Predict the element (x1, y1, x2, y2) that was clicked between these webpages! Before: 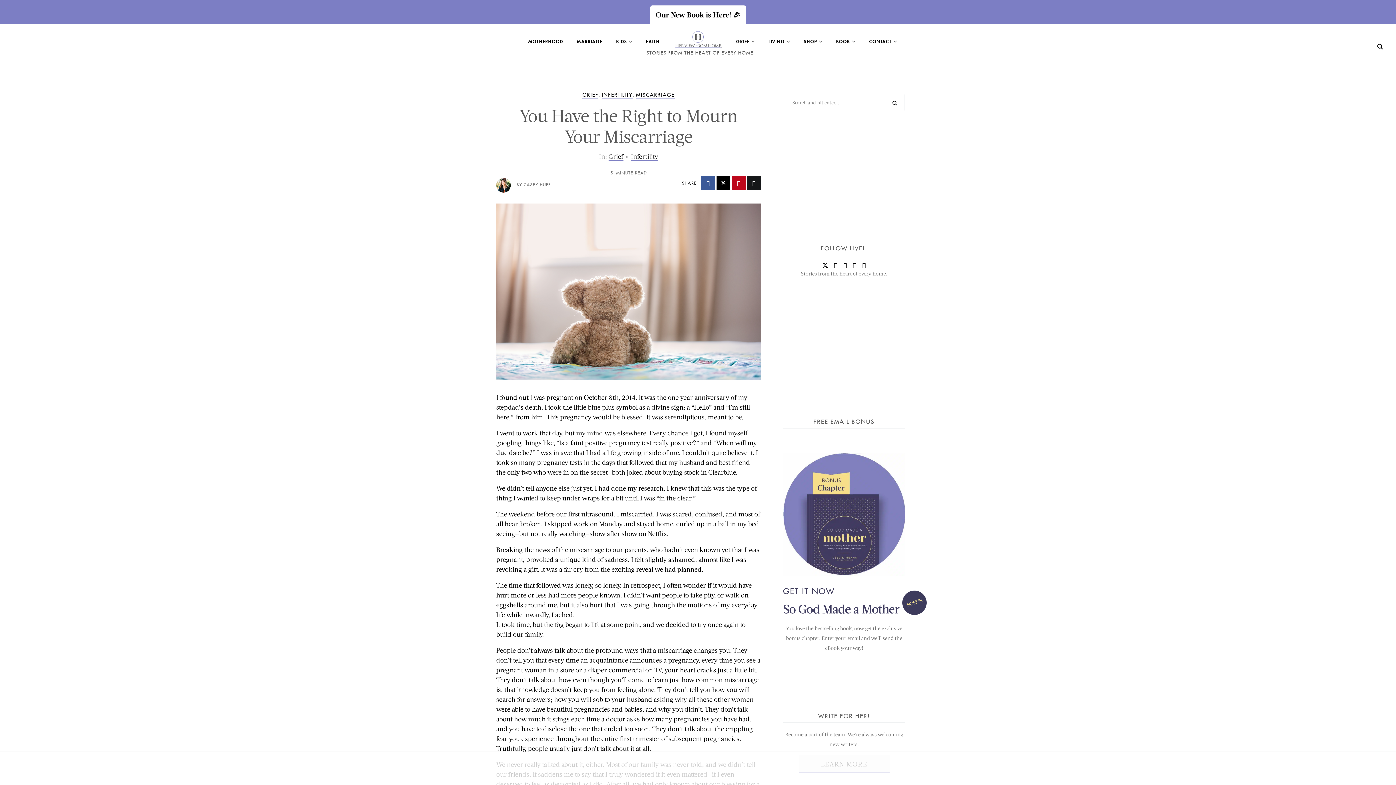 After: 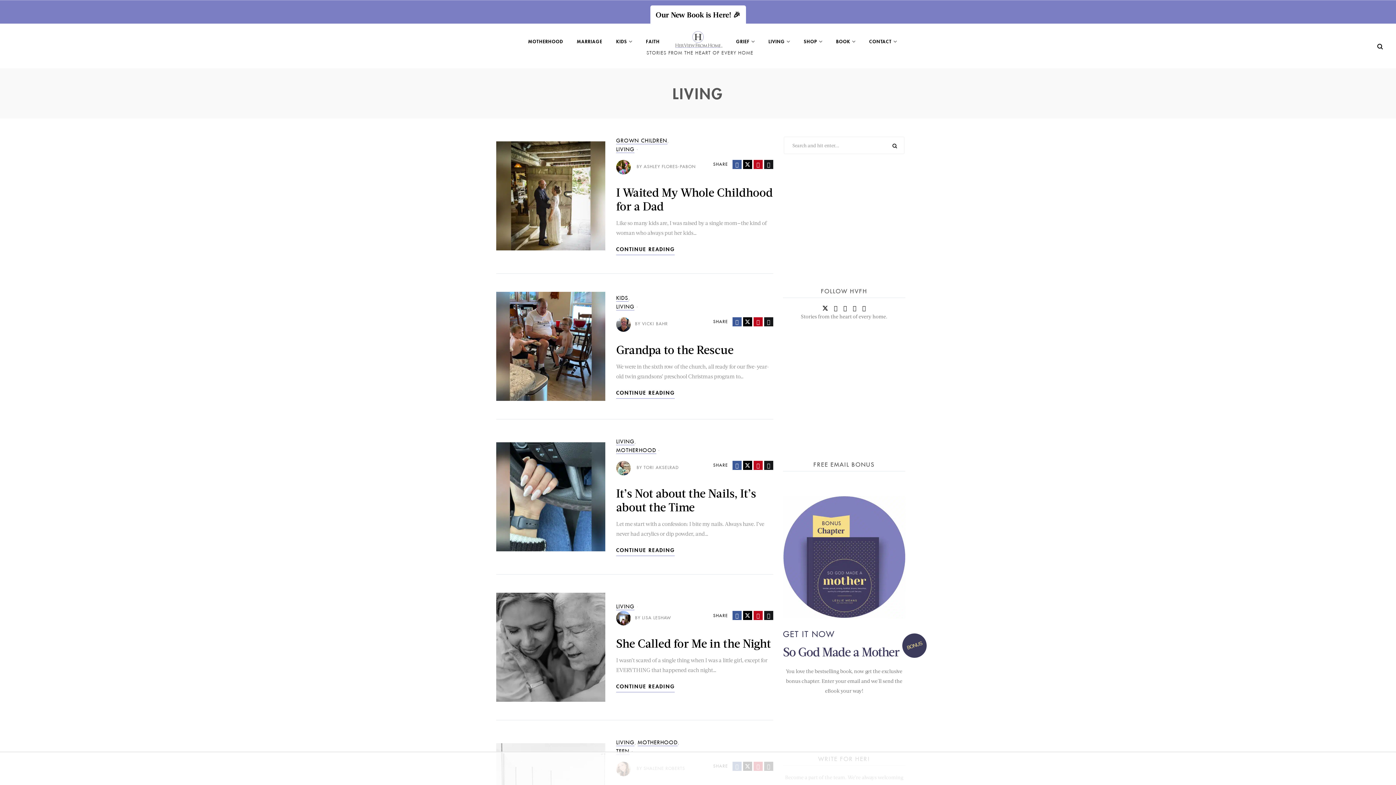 Action: label: LIVING bbox: (761, 24, 797, 58)